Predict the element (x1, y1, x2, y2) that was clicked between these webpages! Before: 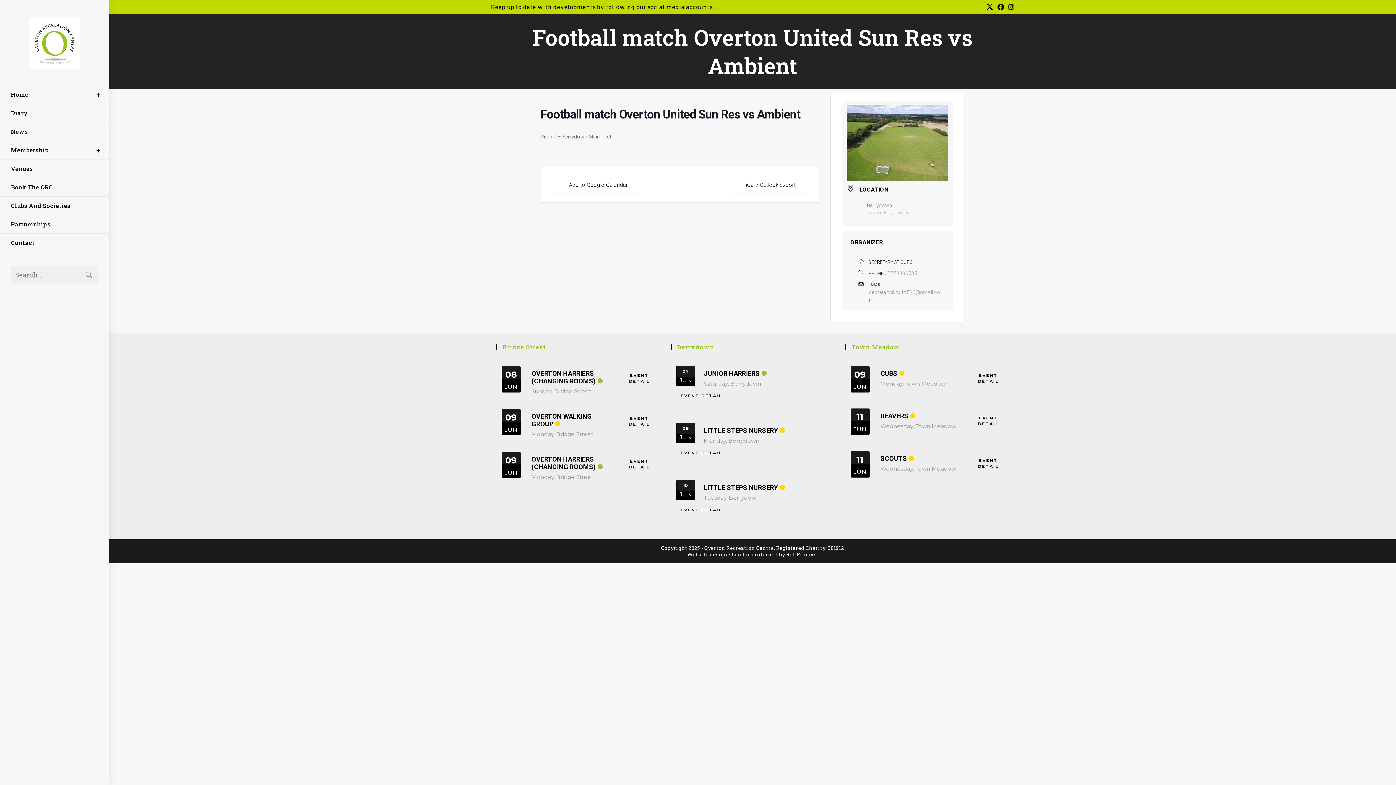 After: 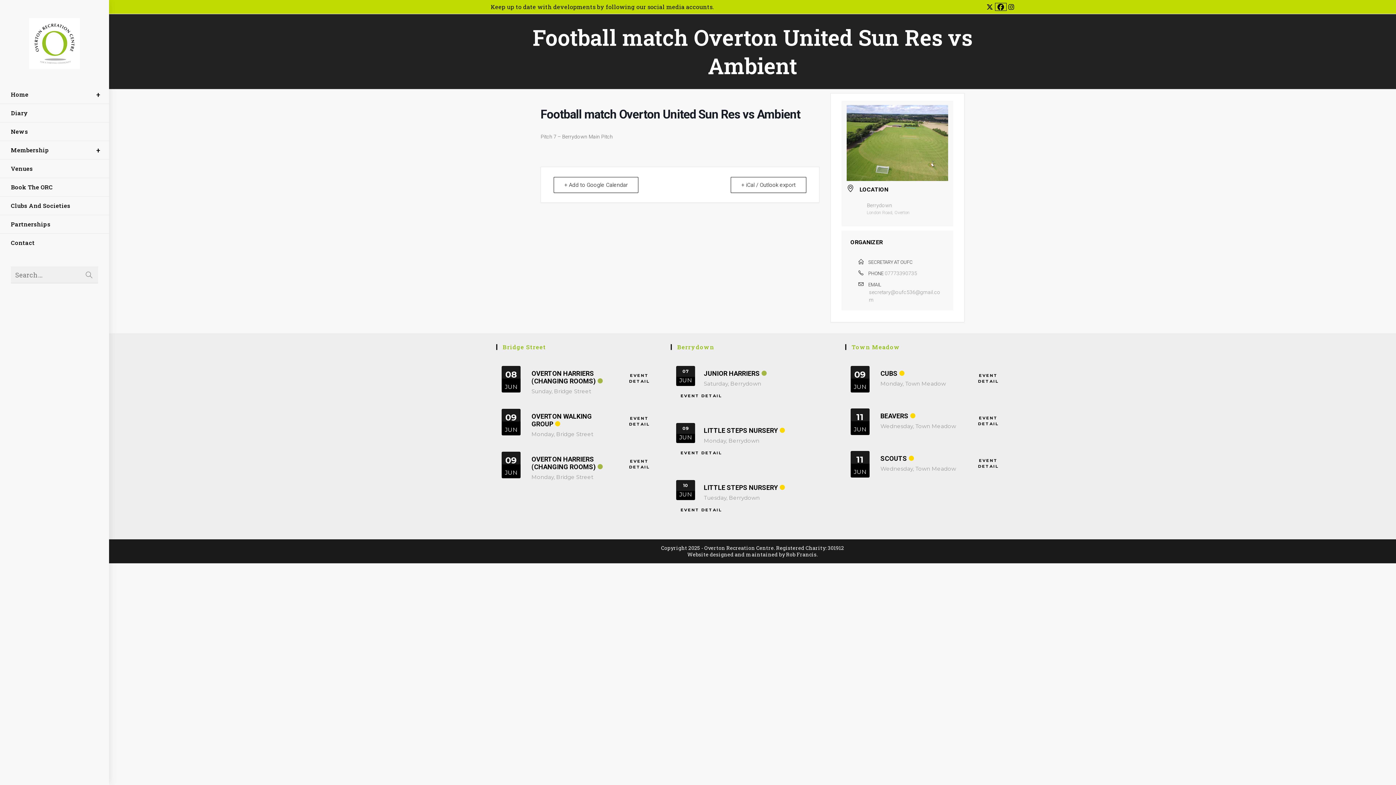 Action: label: Facebook (opens in a new tab) bbox: (995, 3, 1006, 10)